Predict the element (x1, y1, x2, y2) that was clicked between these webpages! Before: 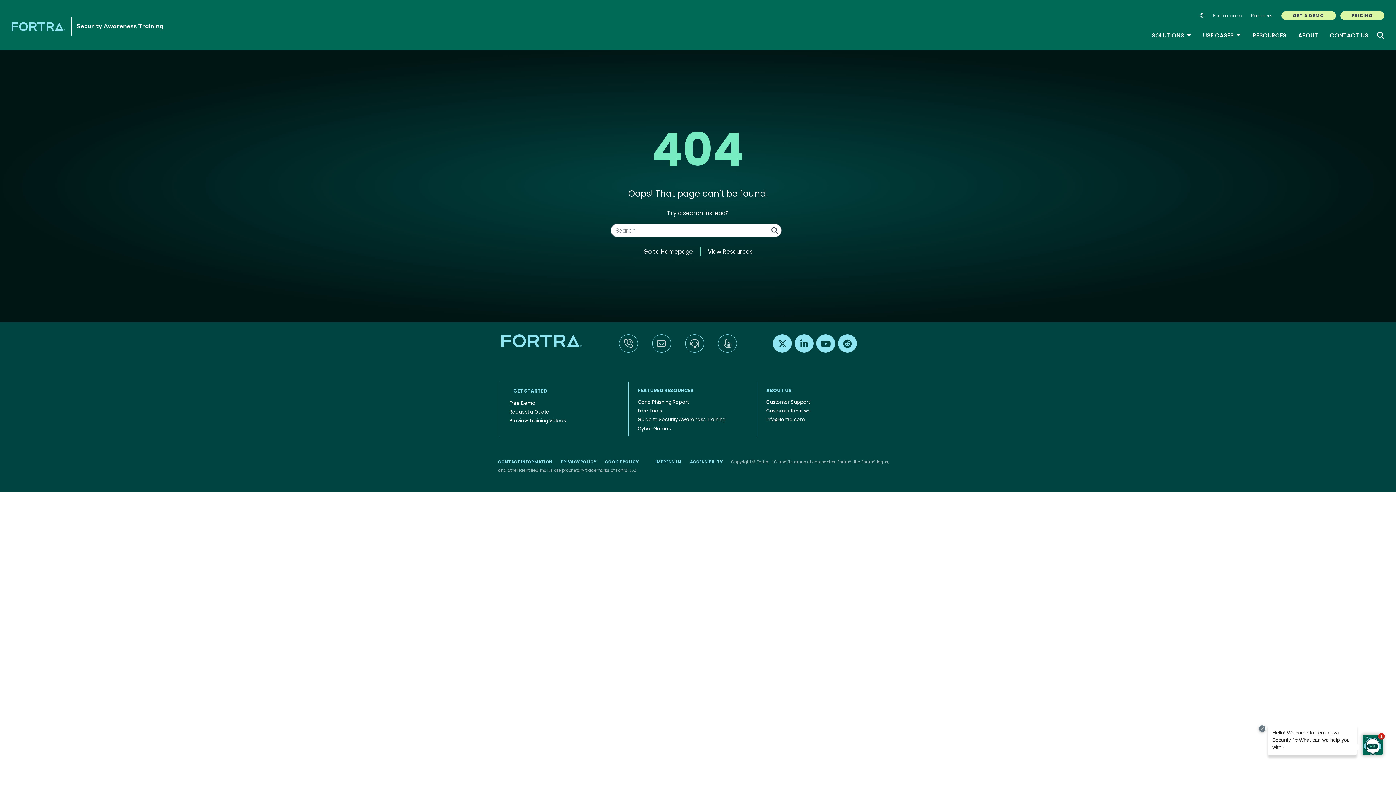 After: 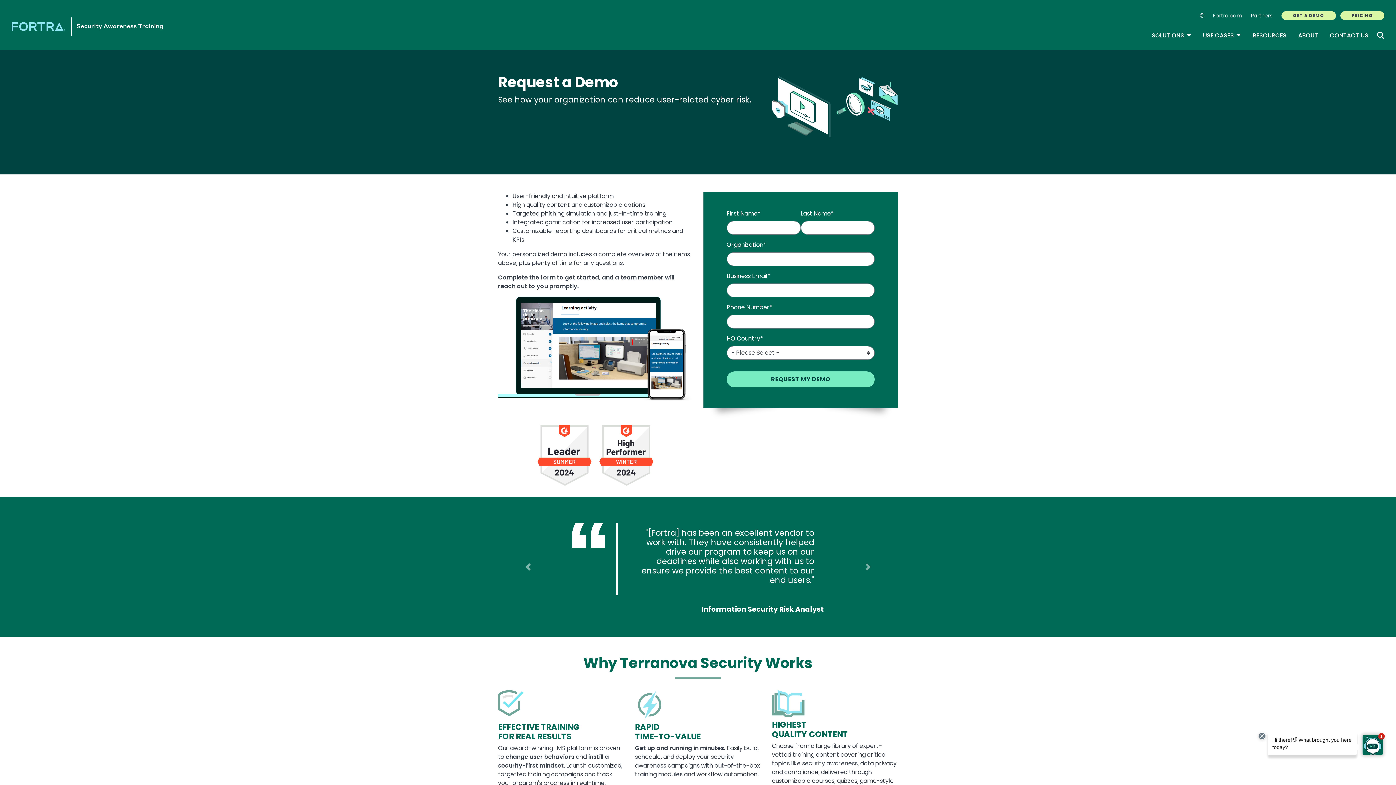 Action: label: Free Demo bbox: (507, 399, 537, 407)